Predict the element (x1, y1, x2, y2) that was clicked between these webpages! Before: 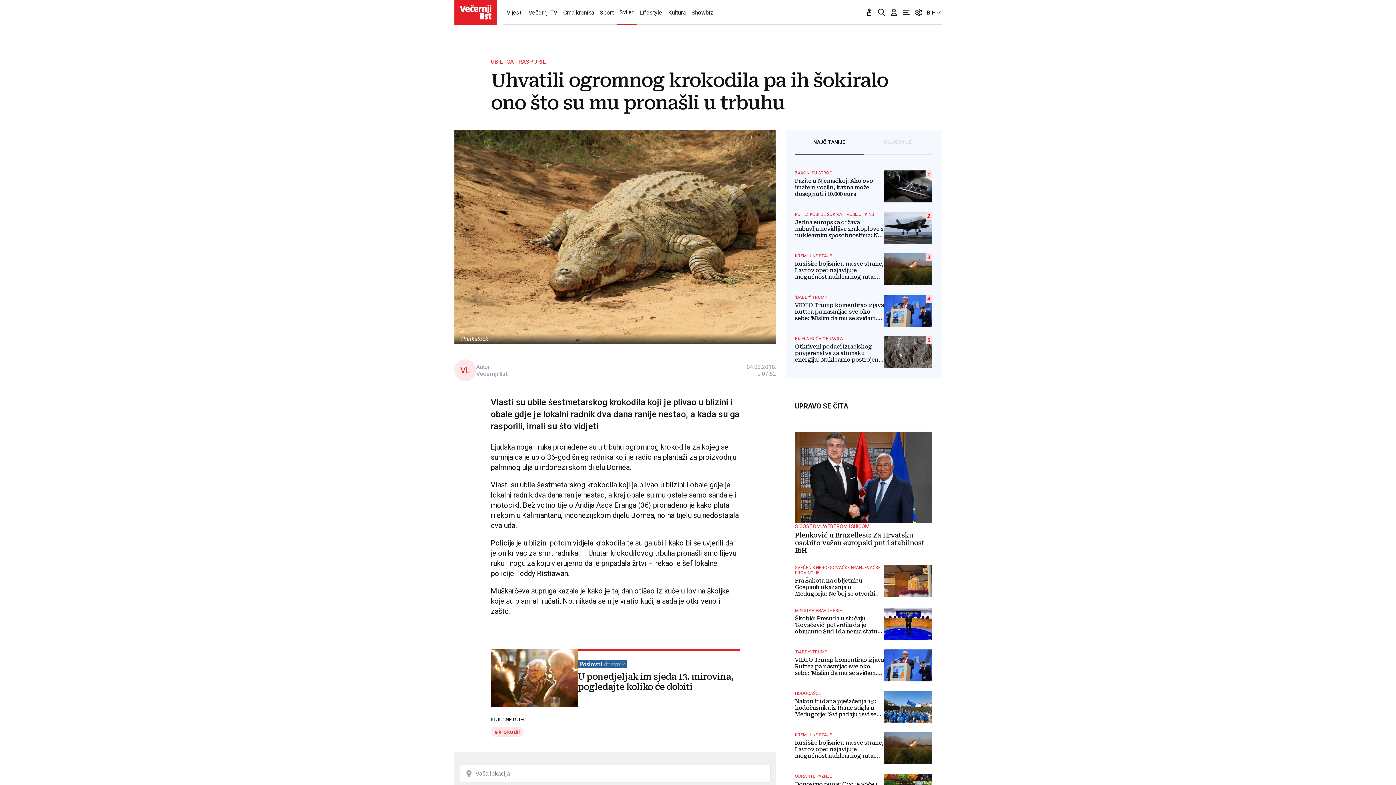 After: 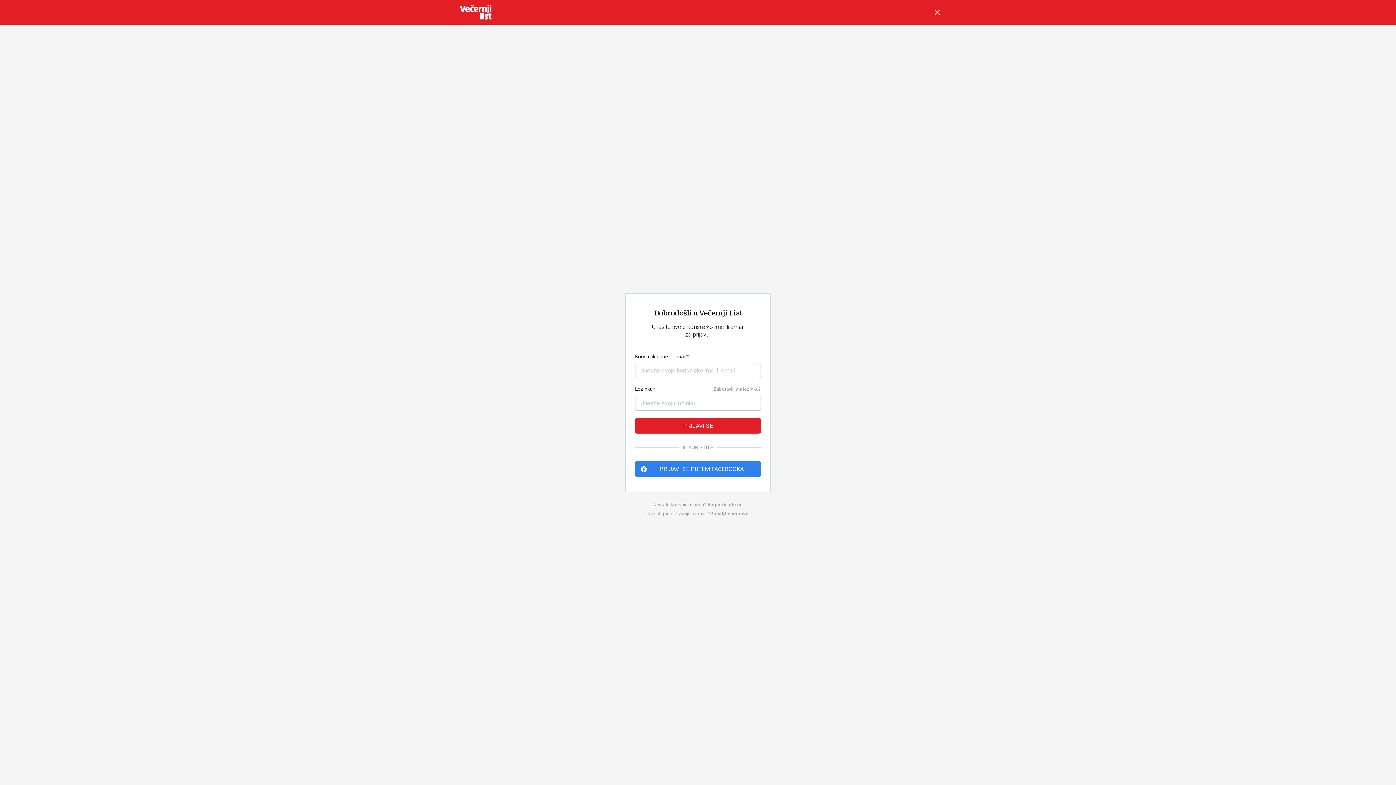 Action: bbox: (889, 8, 898, 16) label: Korisnički dio